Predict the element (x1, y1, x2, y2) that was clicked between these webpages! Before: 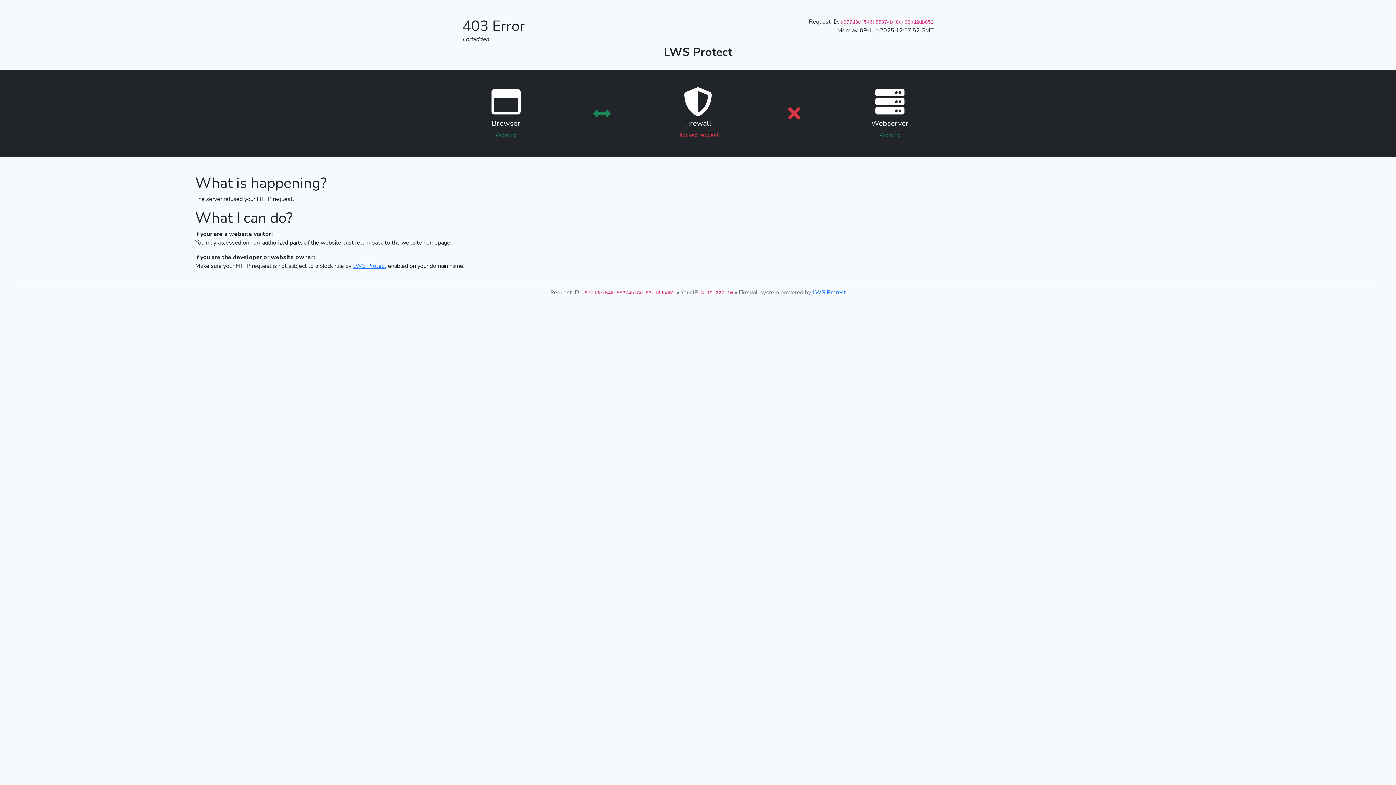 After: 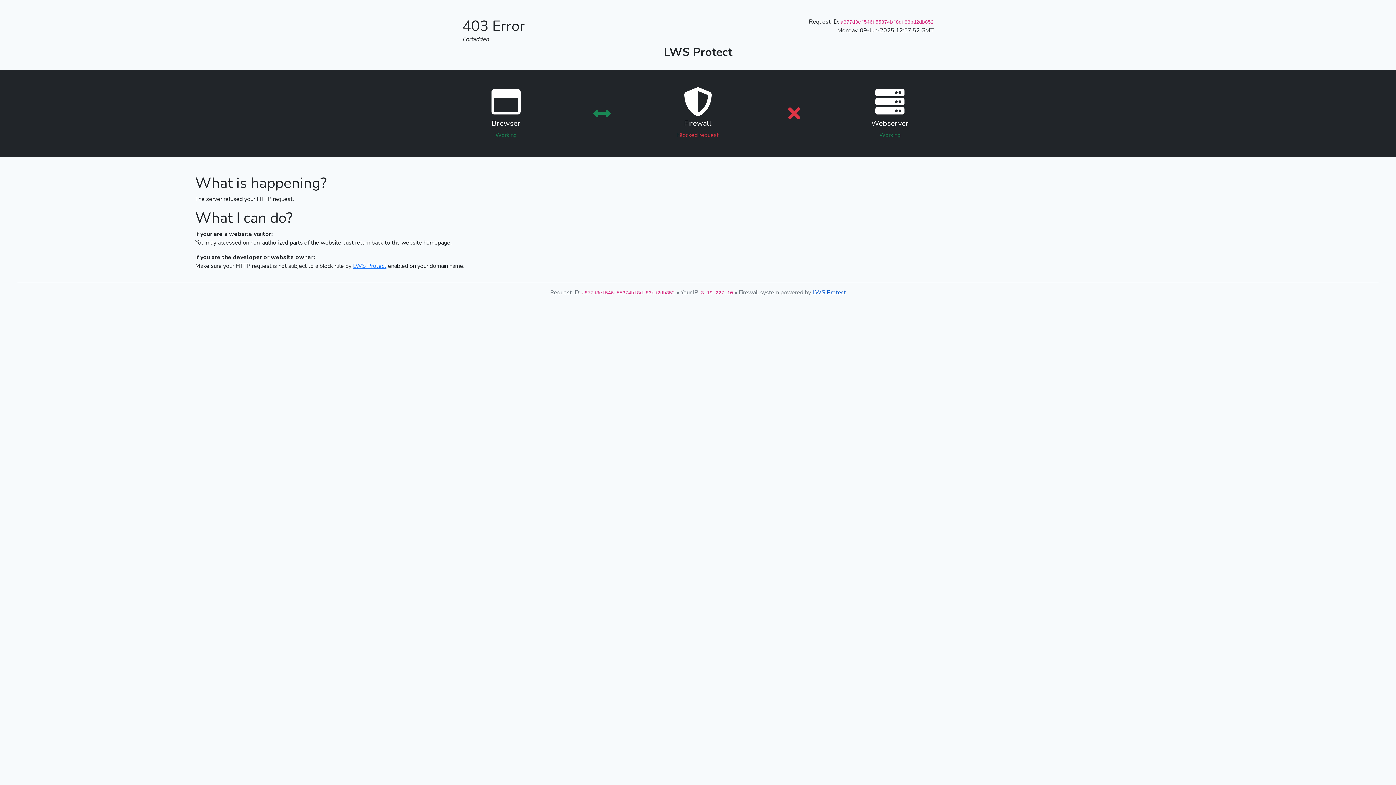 Action: bbox: (812, 288, 846, 296) label: LWS Protect